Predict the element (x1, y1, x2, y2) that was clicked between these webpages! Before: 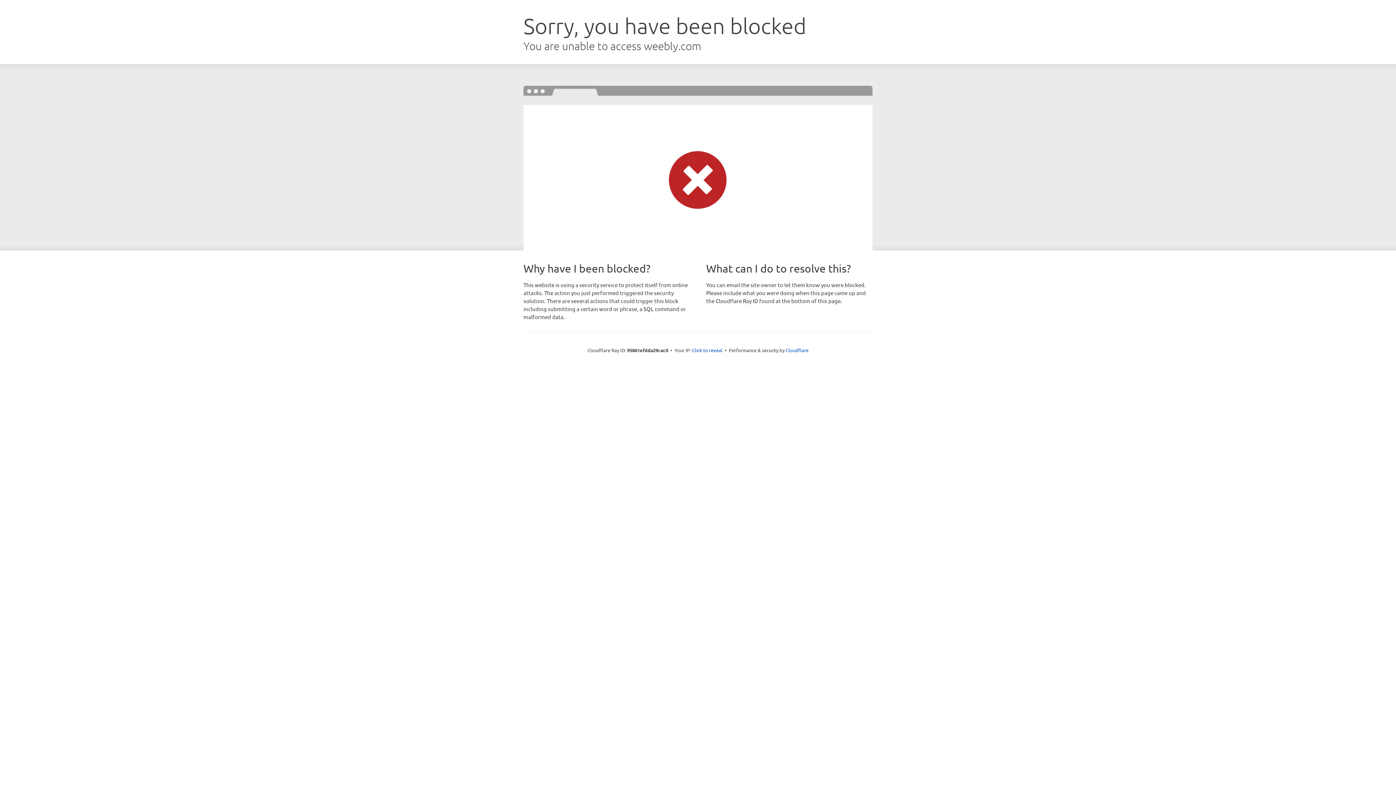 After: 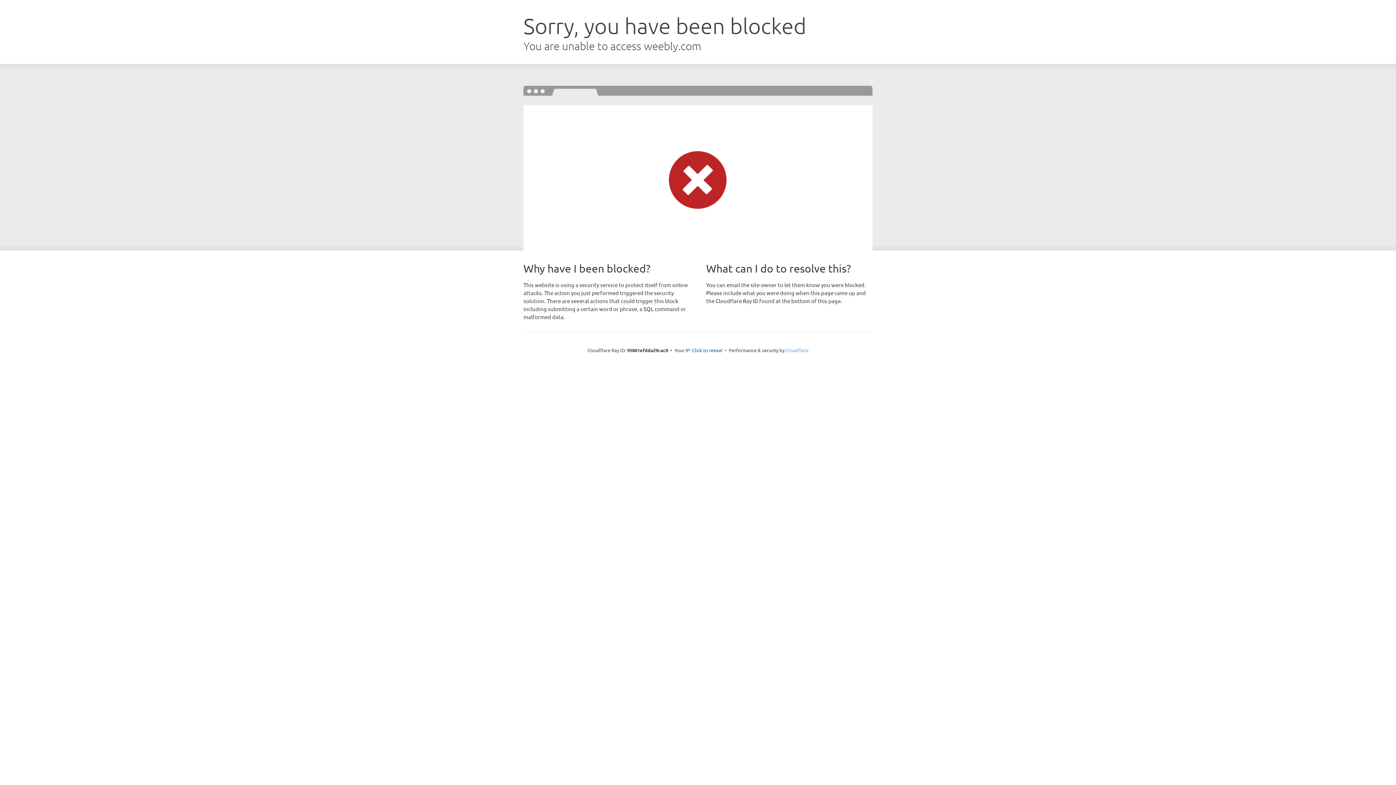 Action: bbox: (785, 347, 808, 353) label: Cloudflare